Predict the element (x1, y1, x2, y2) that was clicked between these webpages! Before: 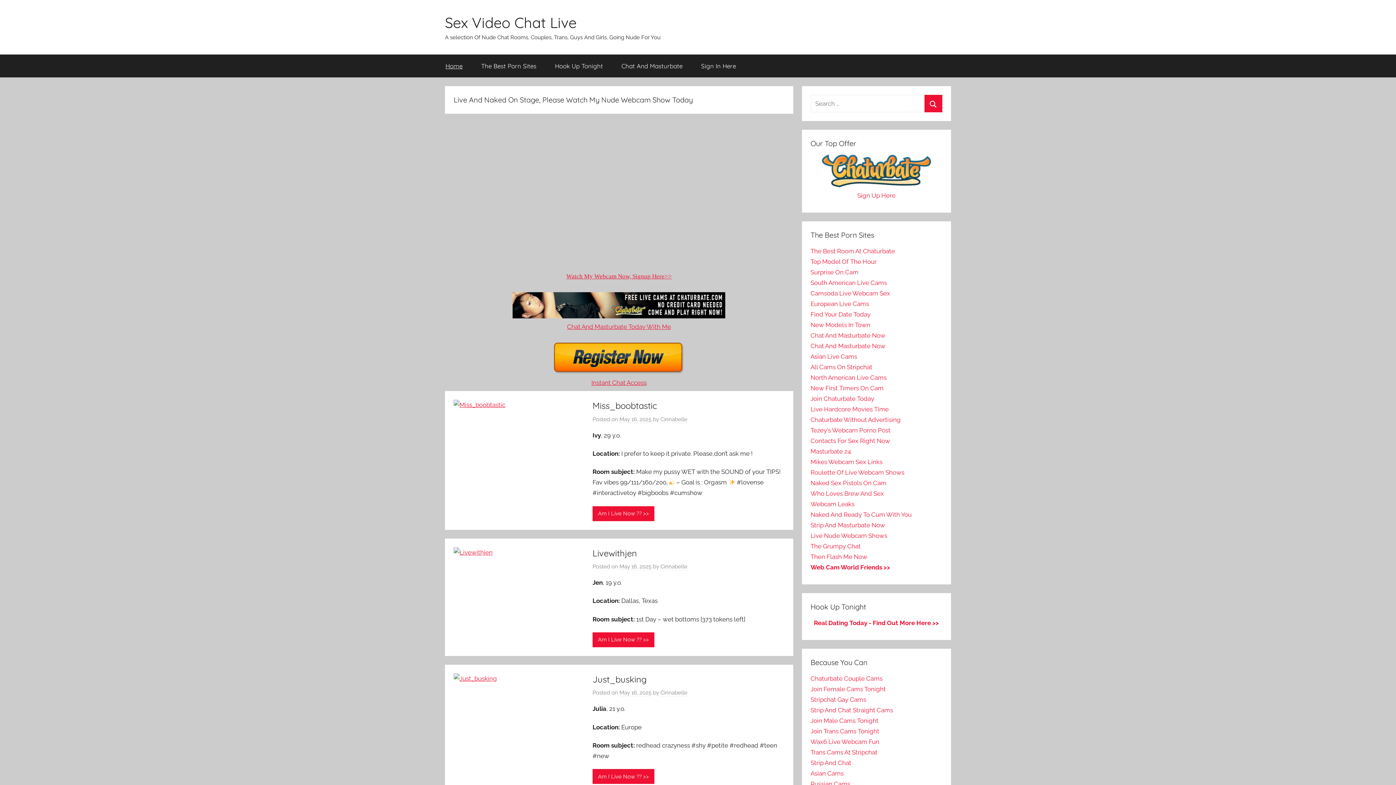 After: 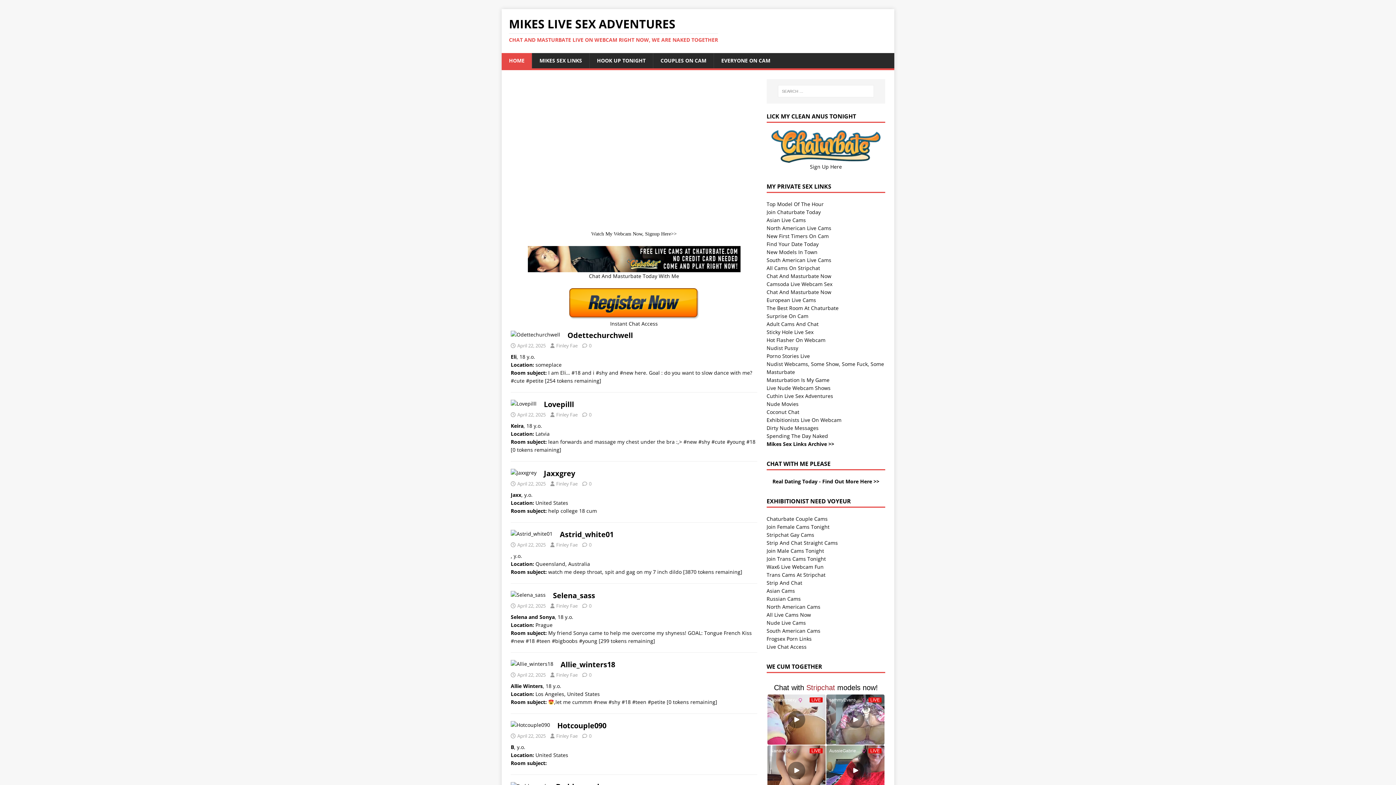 Action: label: Mikes Webcam Sex Links bbox: (810, 458, 882, 465)